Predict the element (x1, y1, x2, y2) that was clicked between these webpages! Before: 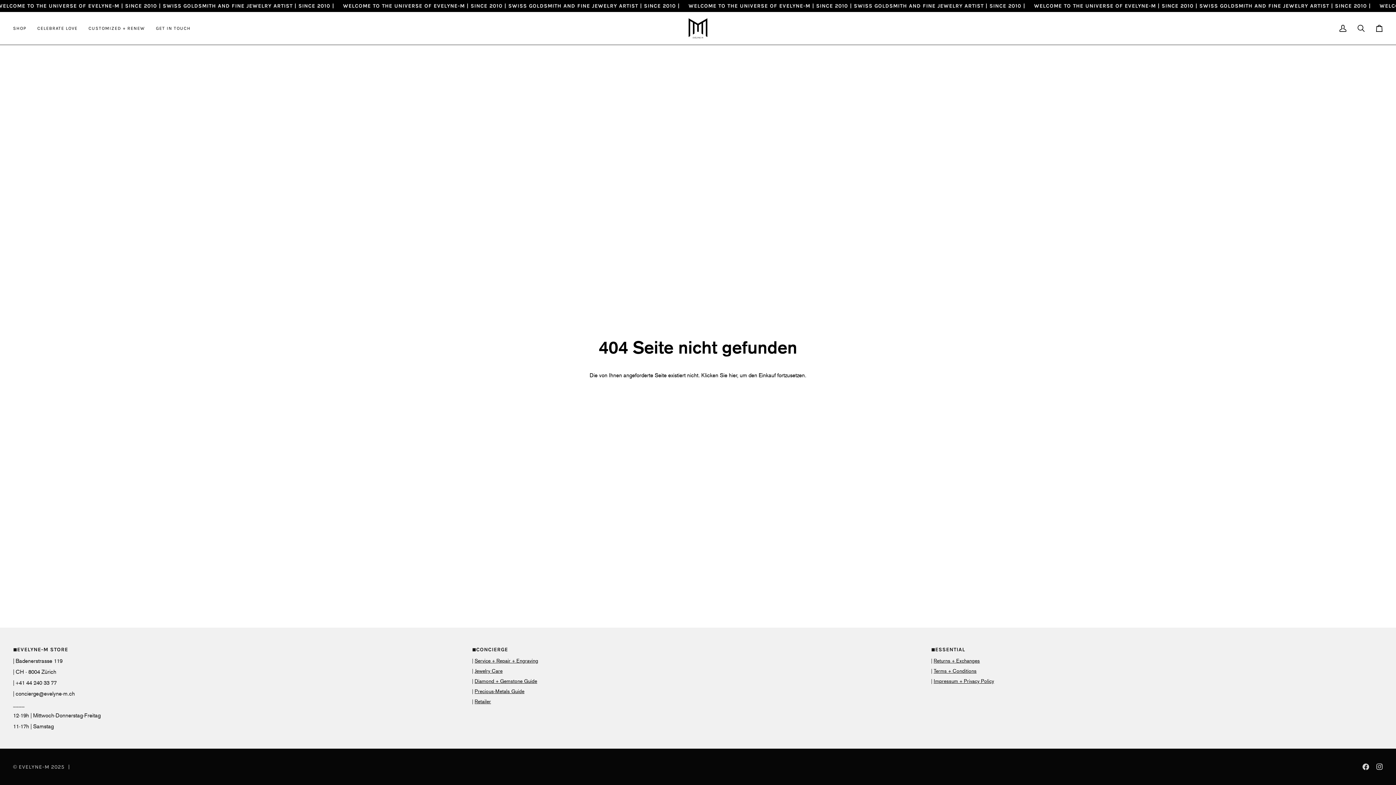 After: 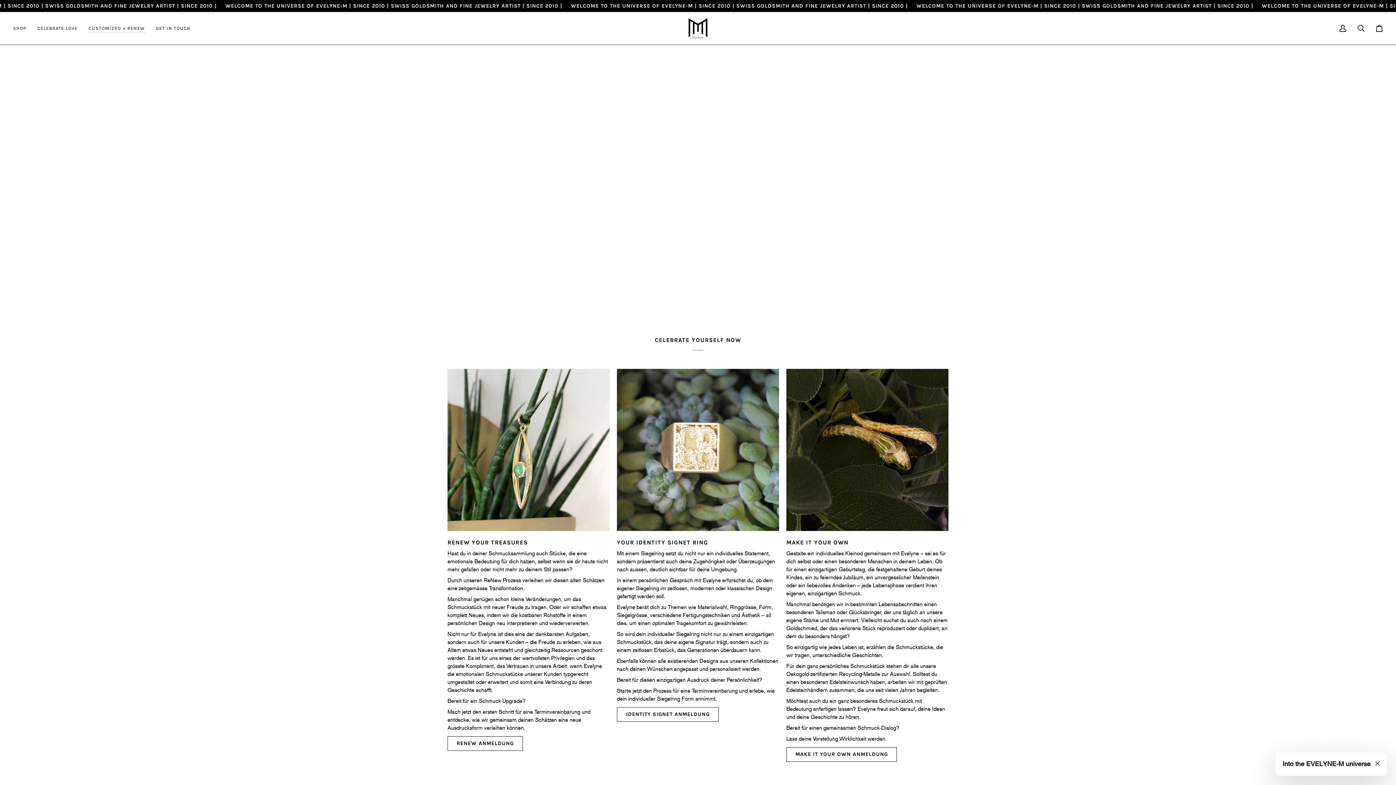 Action: bbox: (83, 12, 150, 44) label: CUSTOMIZED + RENEW